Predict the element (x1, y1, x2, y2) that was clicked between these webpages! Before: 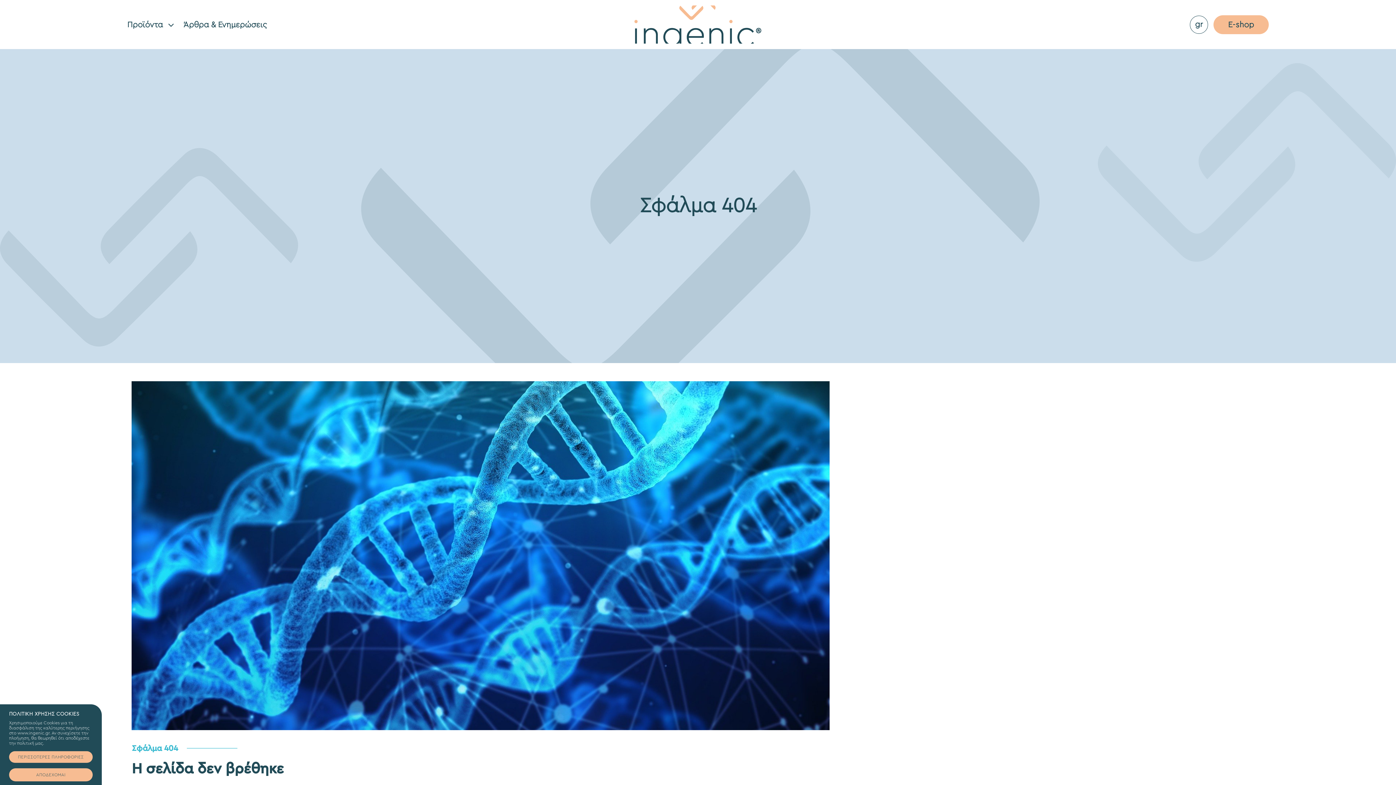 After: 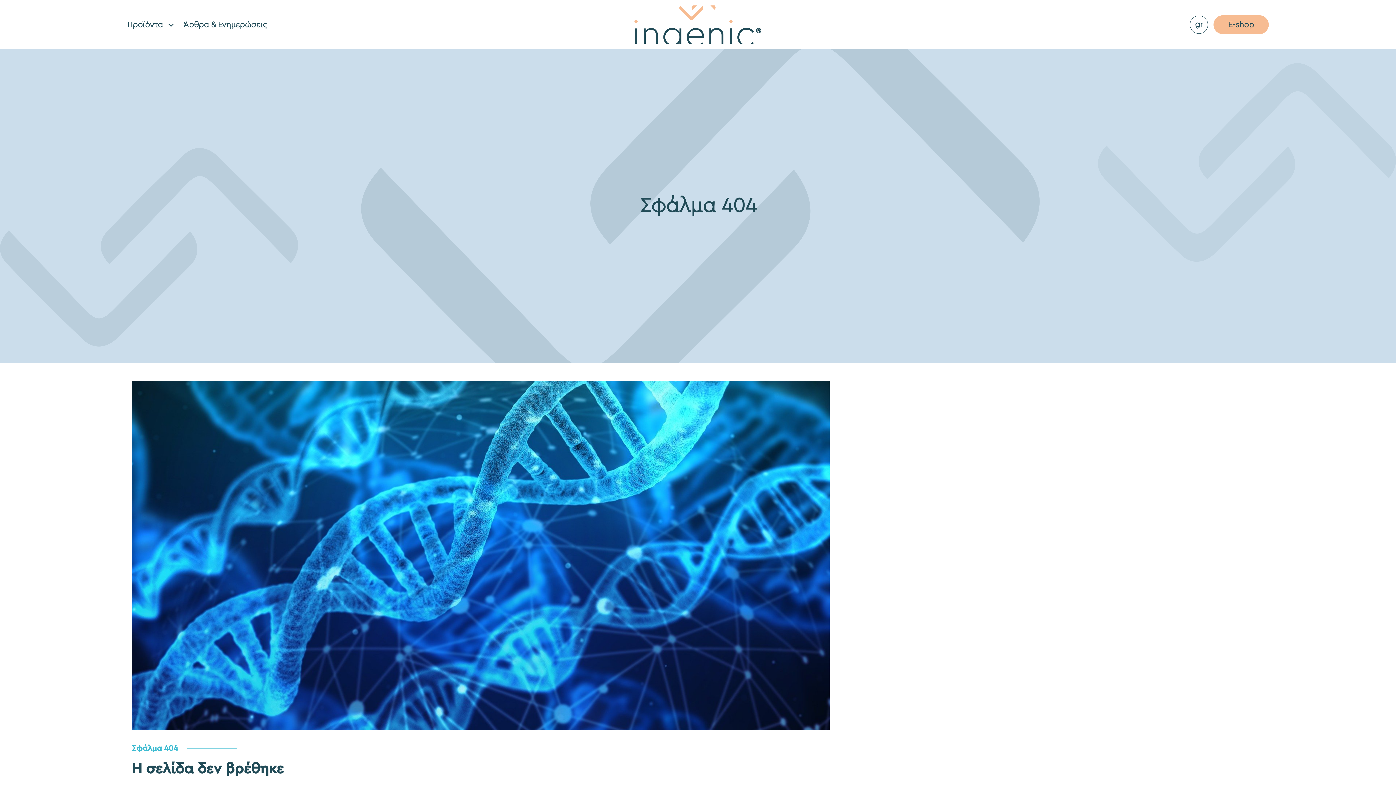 Action: bbox: (9, 768, 92, 781) label: ΑΠΟΔΕΧΟΜΑΙ